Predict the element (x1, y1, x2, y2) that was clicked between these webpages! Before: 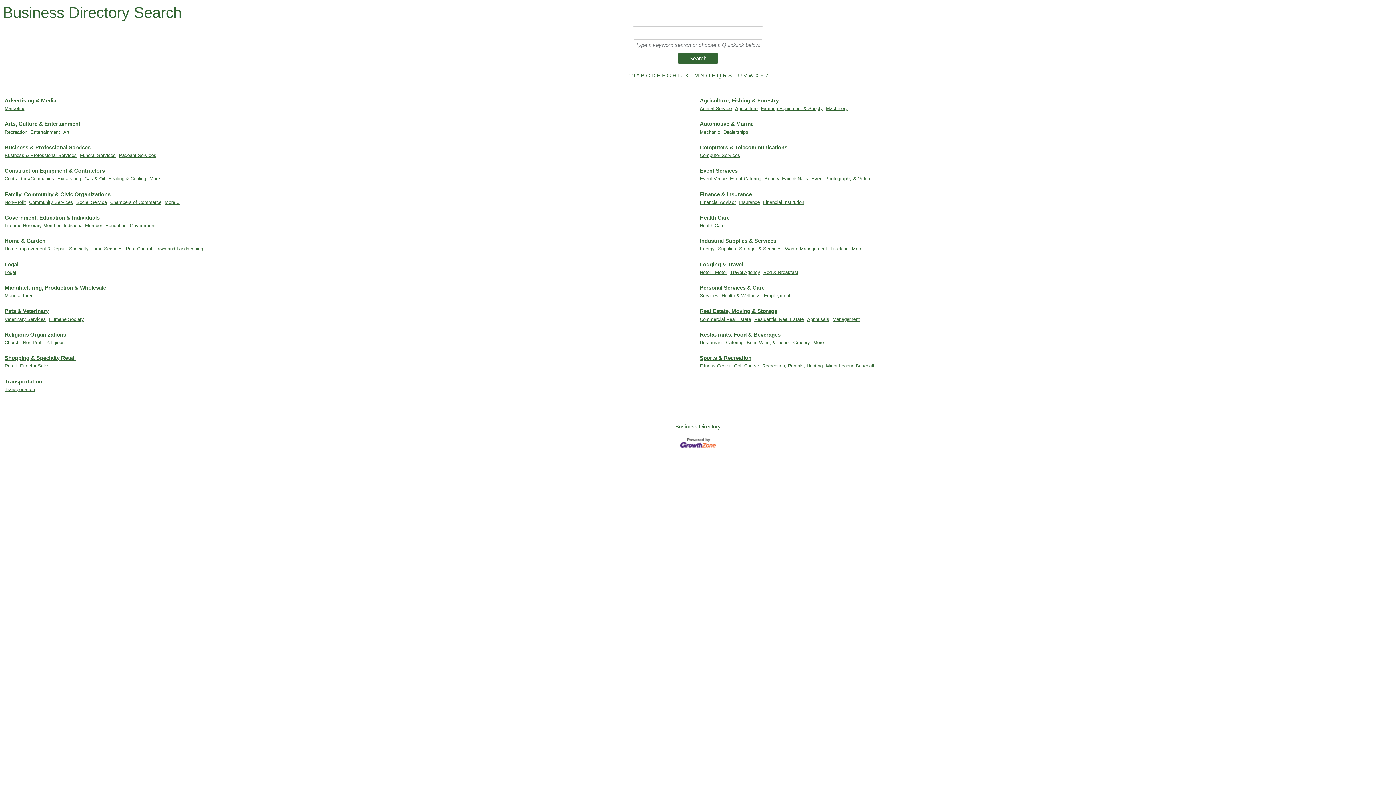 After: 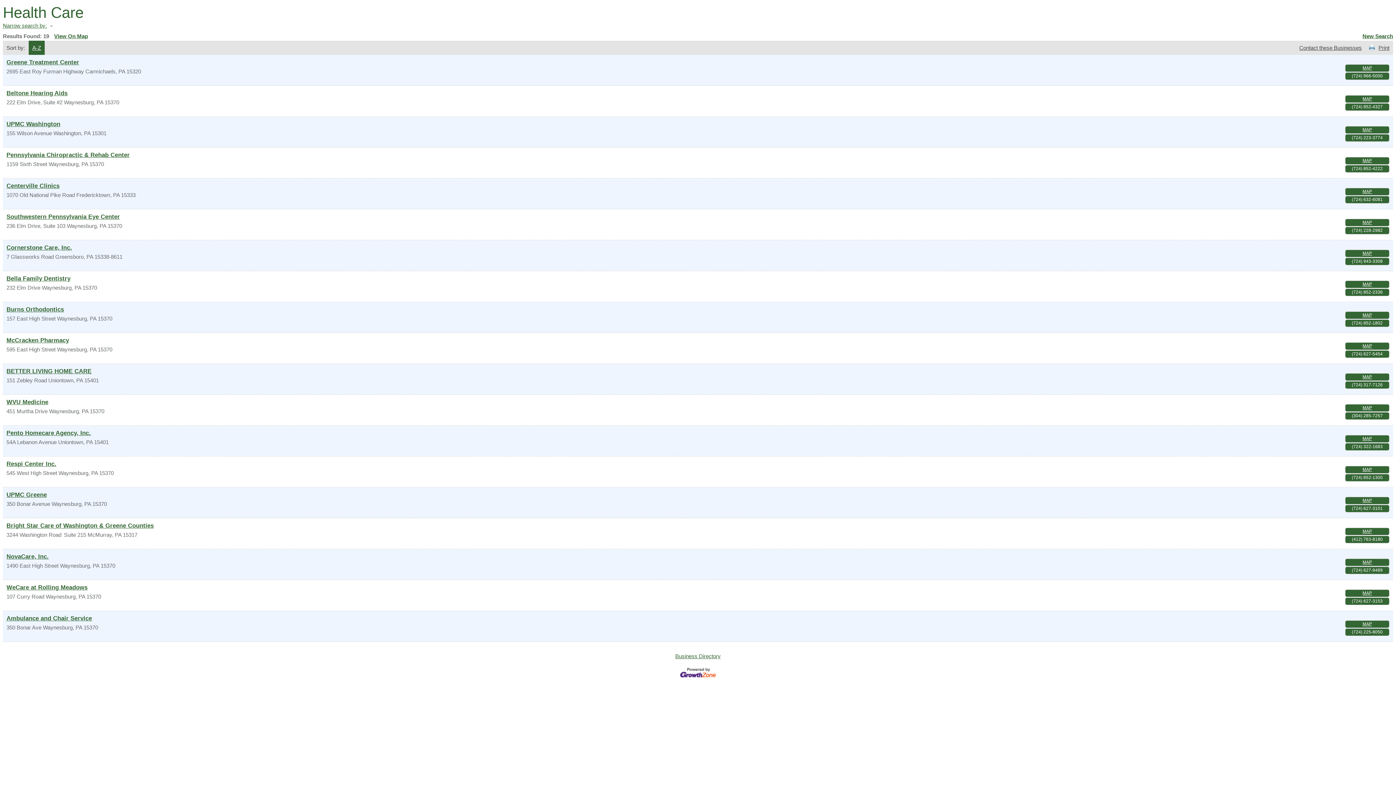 Action: bbox: (700, 222, 724, 229) label: Health Care